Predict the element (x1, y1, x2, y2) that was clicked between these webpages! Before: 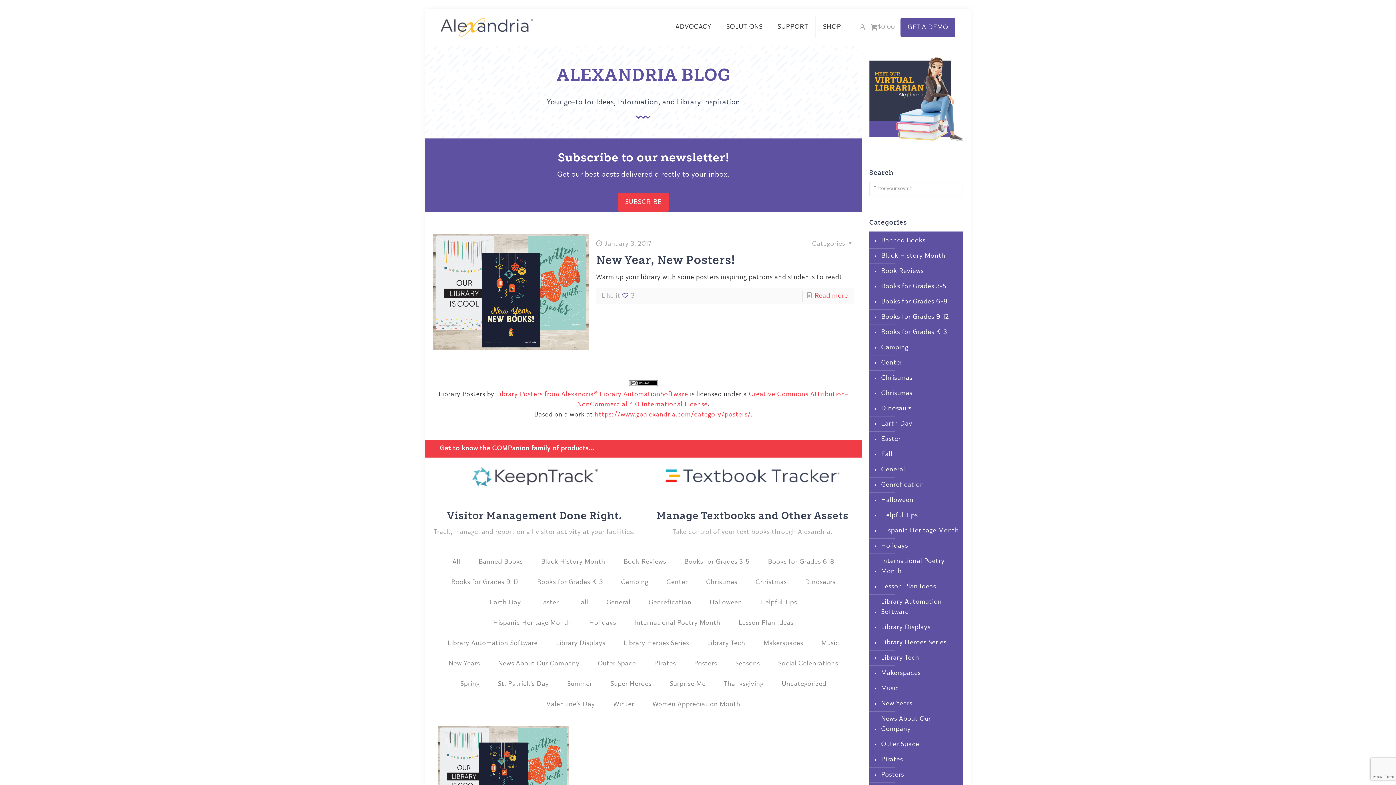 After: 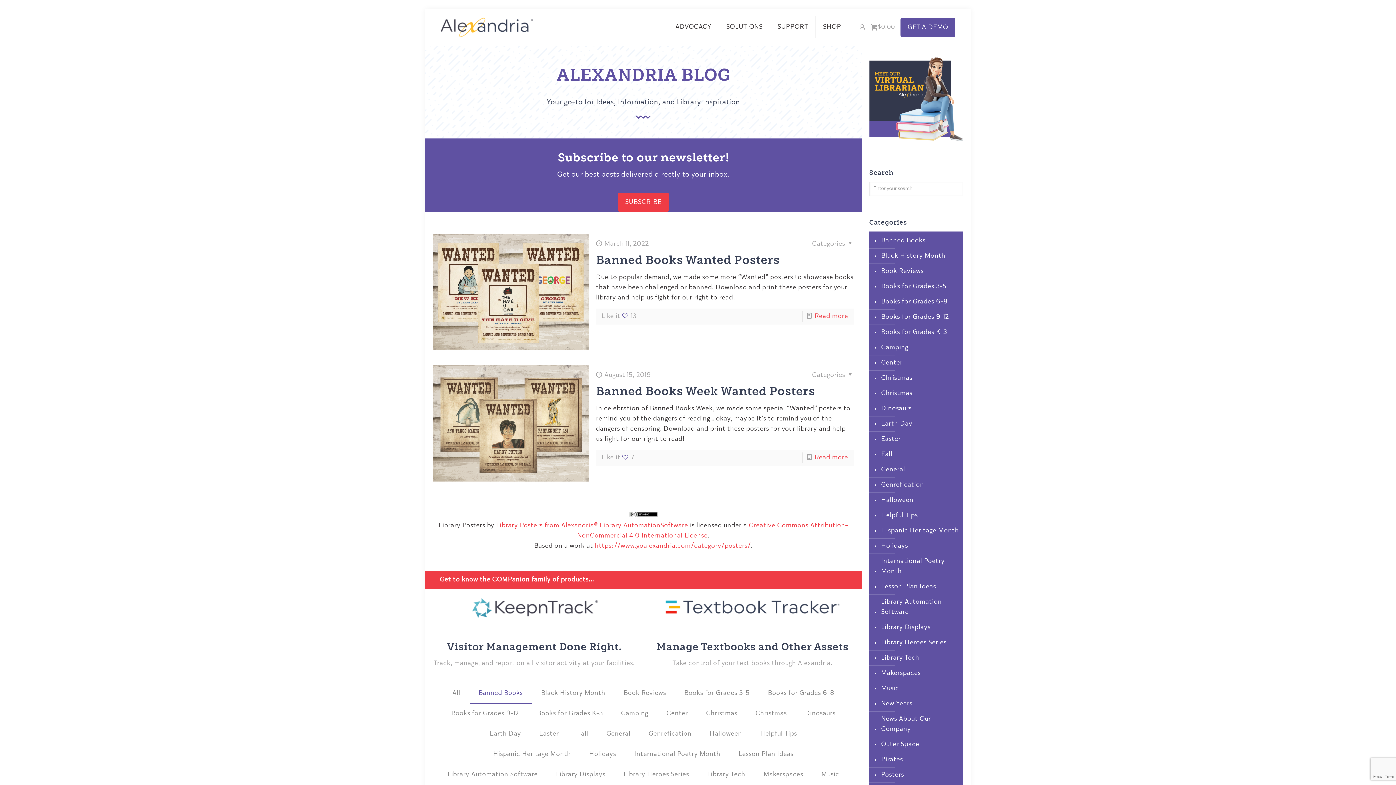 Action: bbox: (880, 233, 925, 248) label: Banned Books